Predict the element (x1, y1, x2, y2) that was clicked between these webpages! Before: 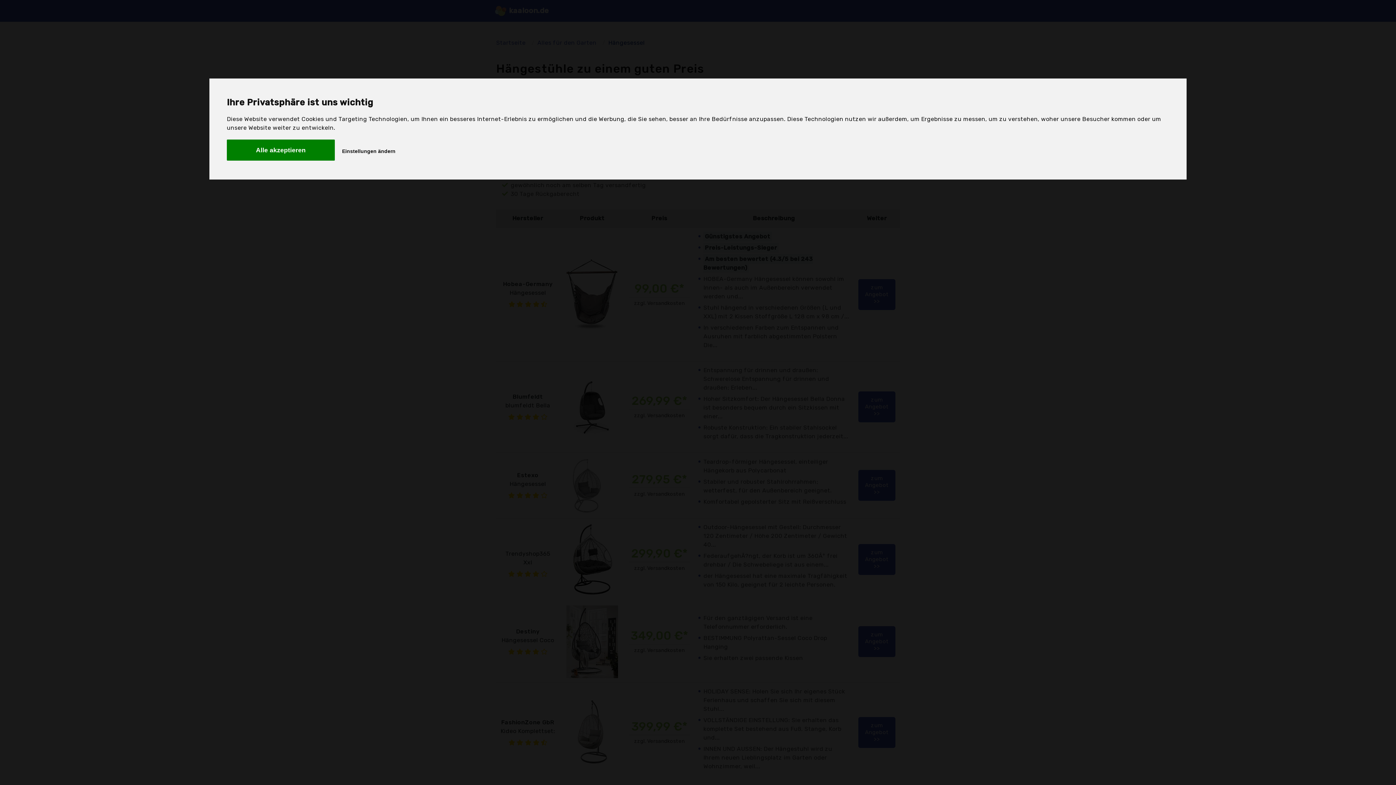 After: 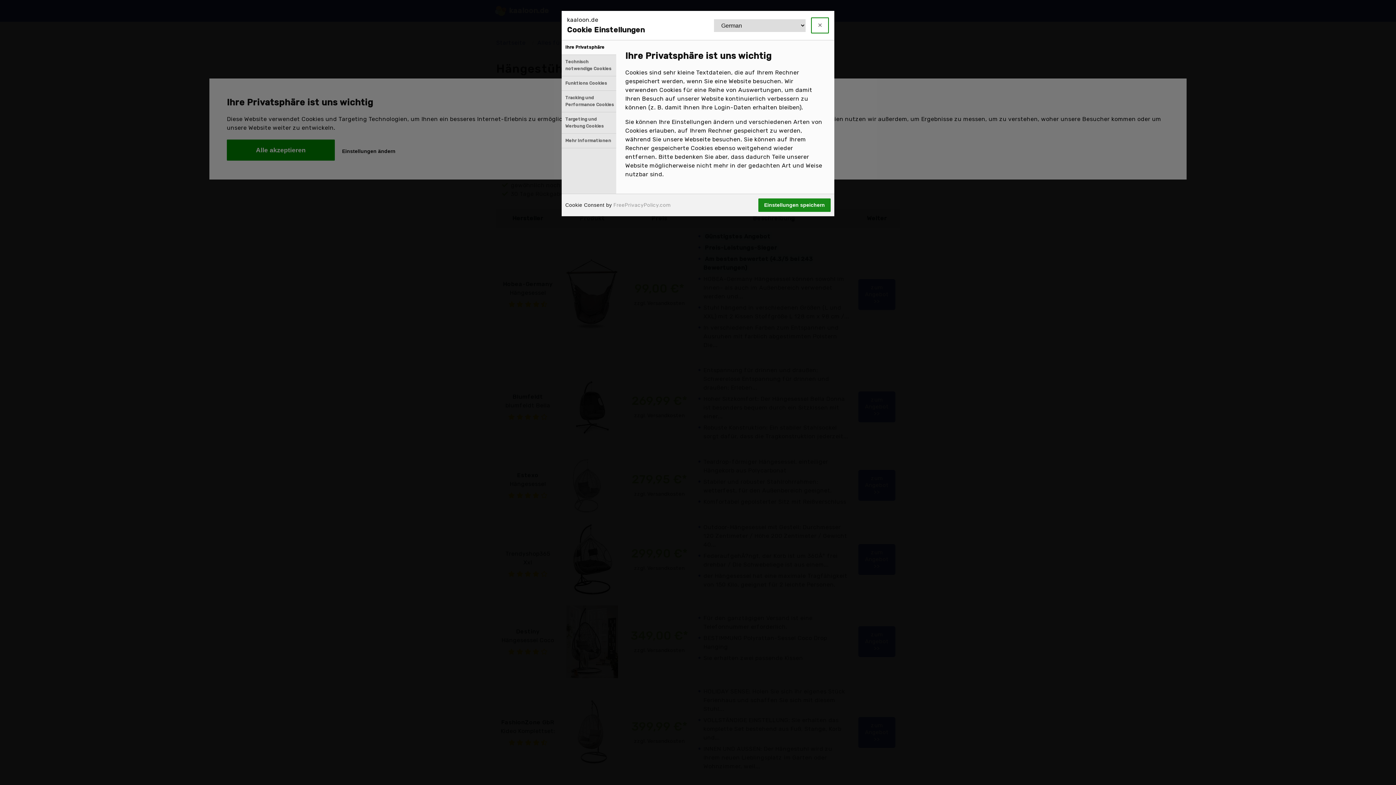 Action: bbox: (336, 141, 401, 160) label: Einstellungen ändern